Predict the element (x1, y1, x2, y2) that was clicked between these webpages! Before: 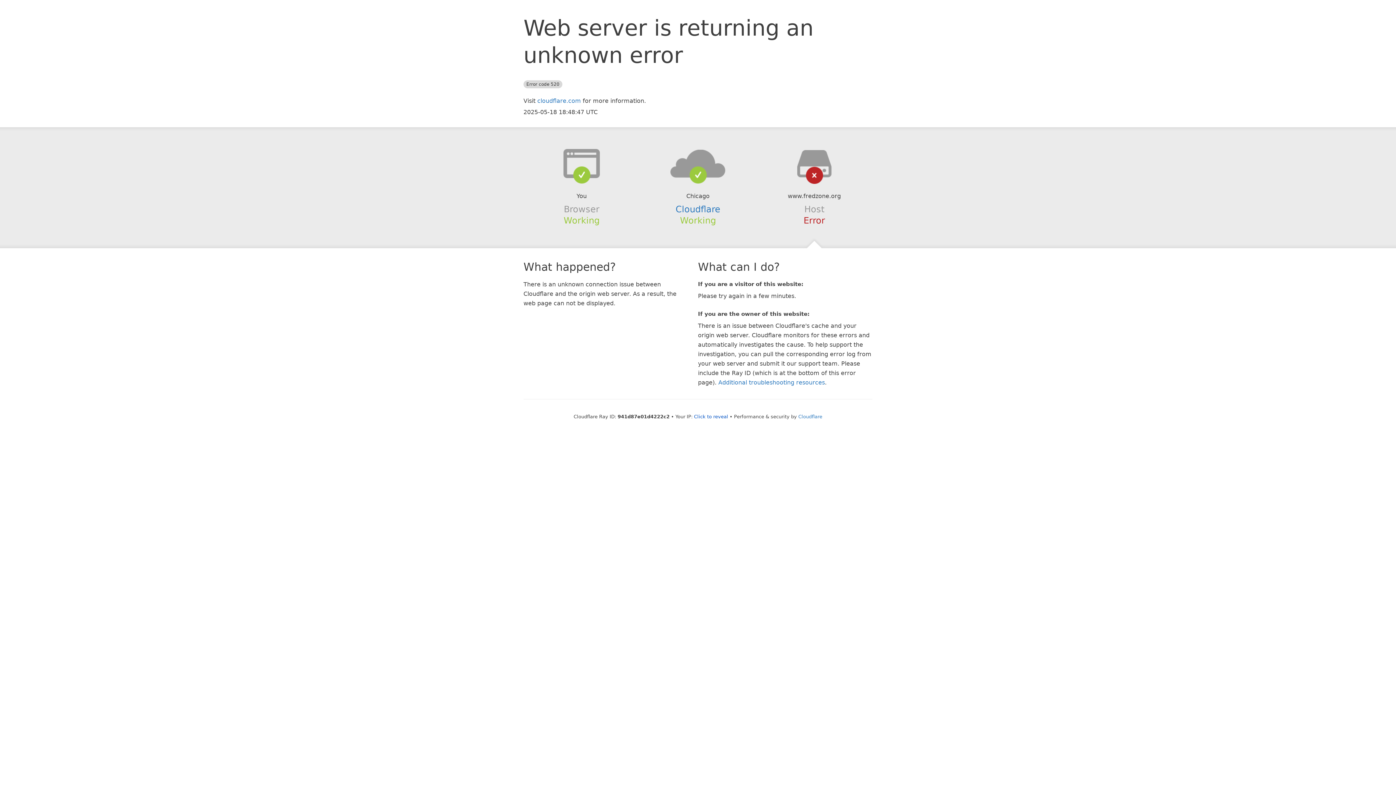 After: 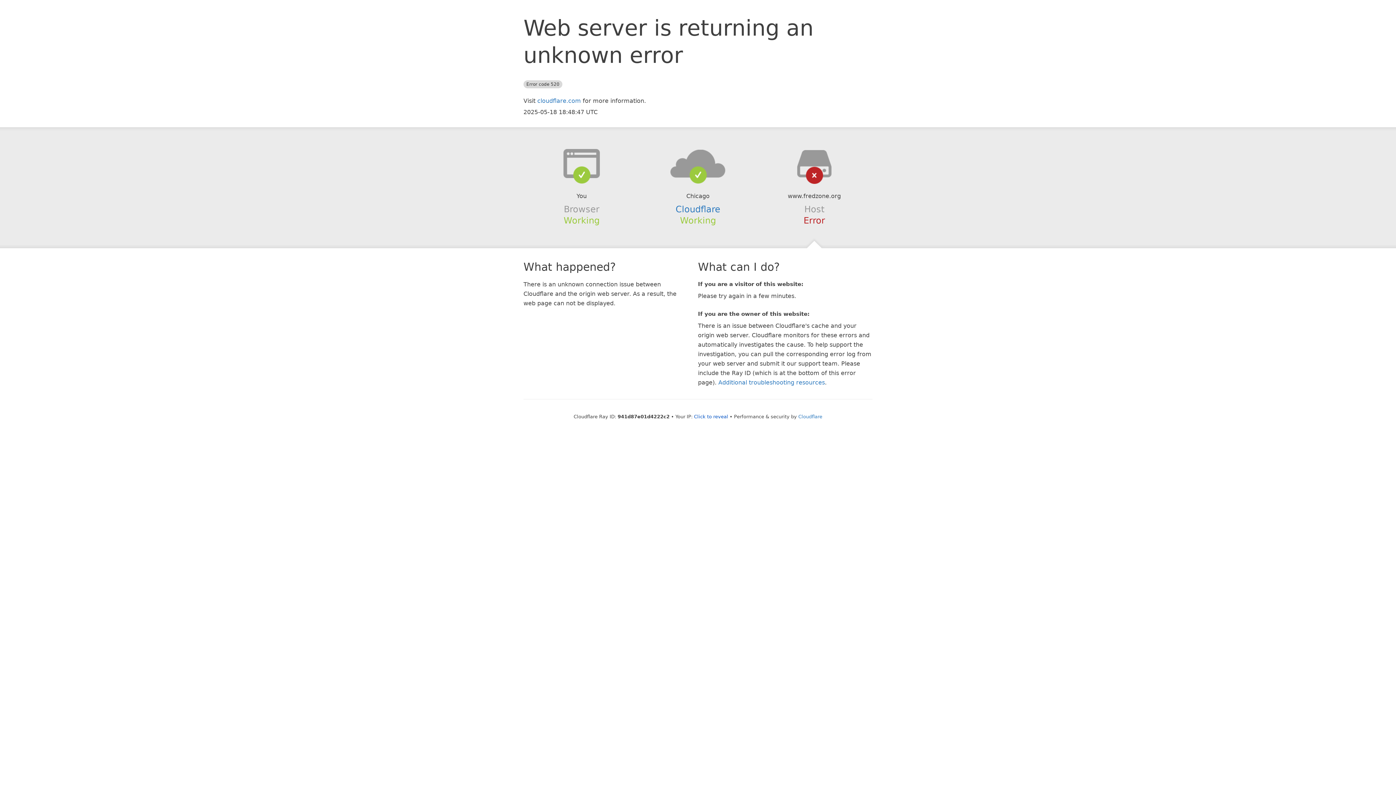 Action: bbox: (639, 148, 756, 178)